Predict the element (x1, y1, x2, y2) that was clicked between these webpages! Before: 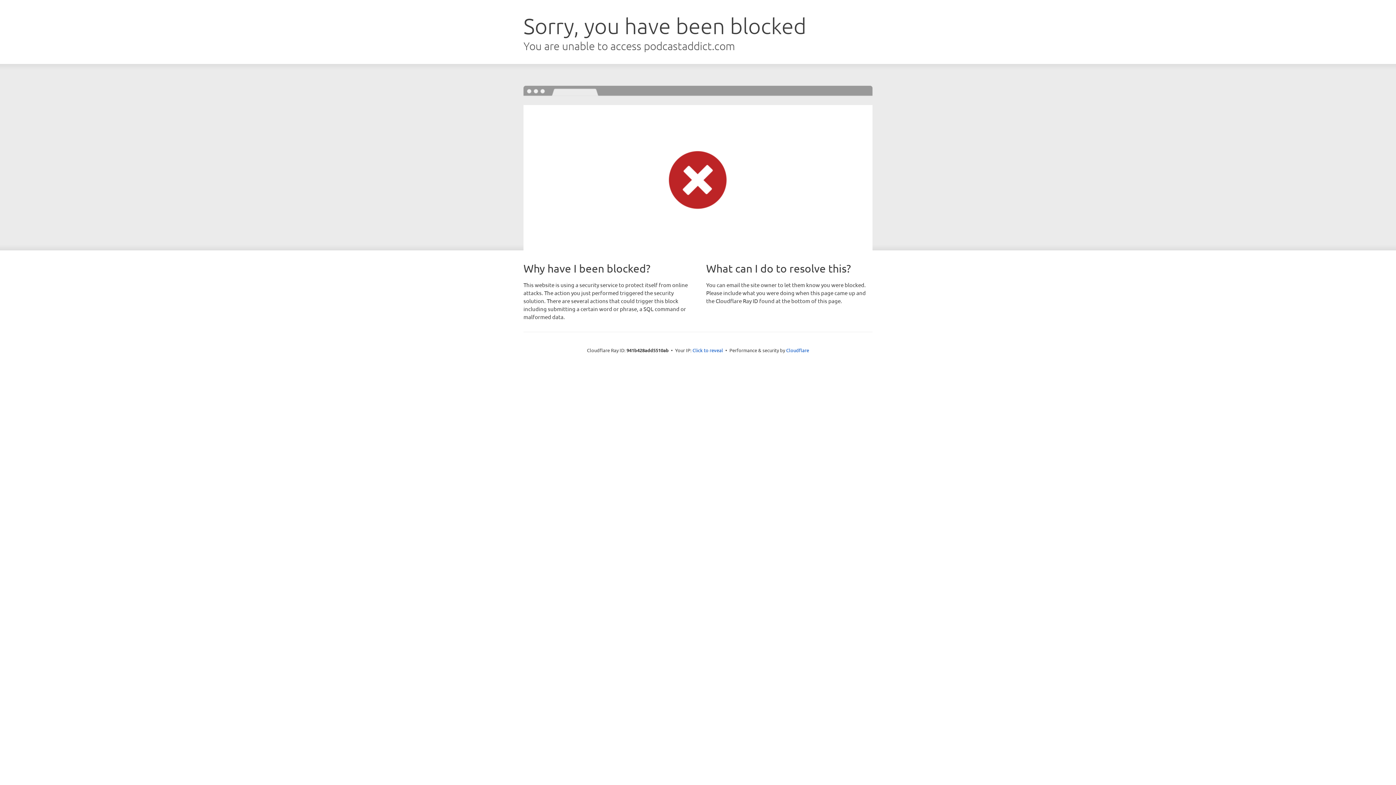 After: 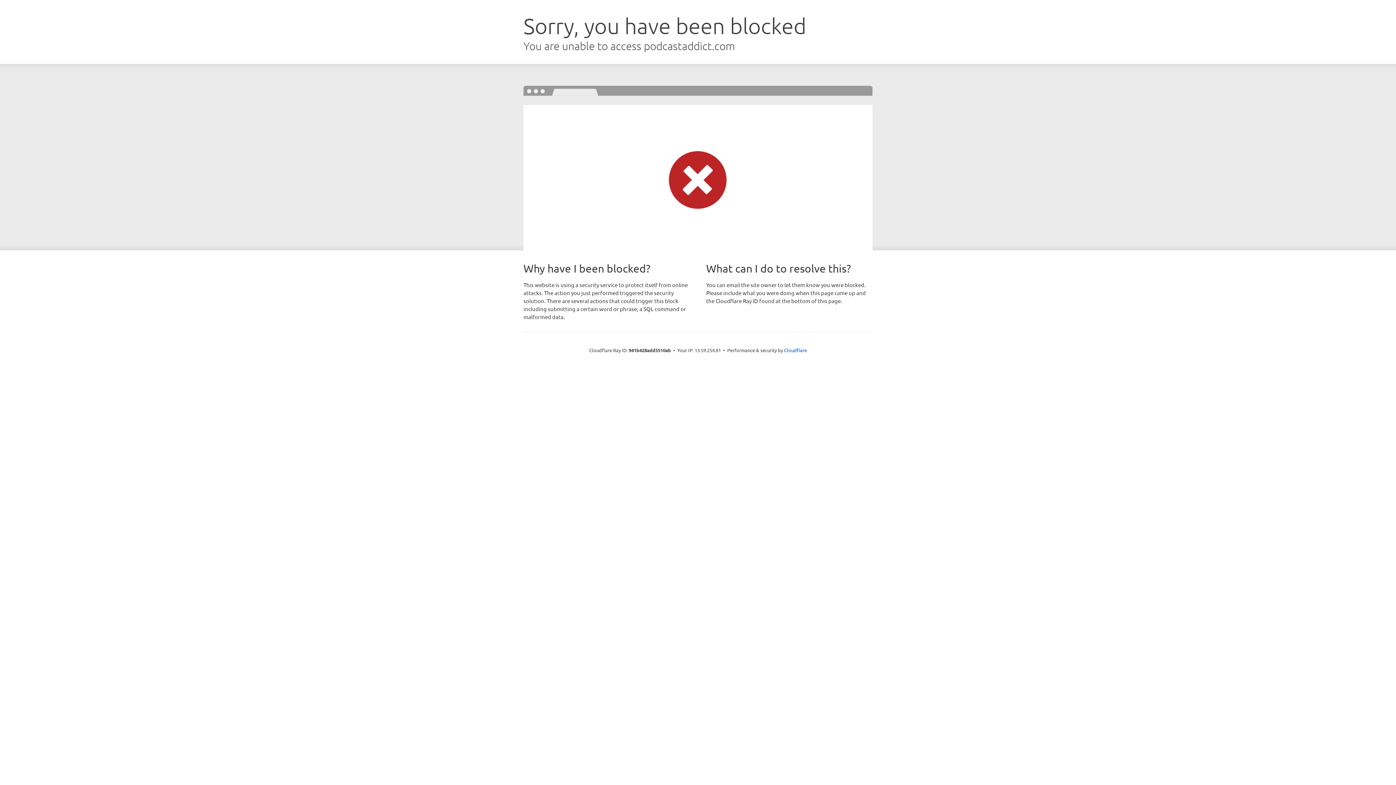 Action: bbox: (692, 346, 723, 353) label: Click to reveal